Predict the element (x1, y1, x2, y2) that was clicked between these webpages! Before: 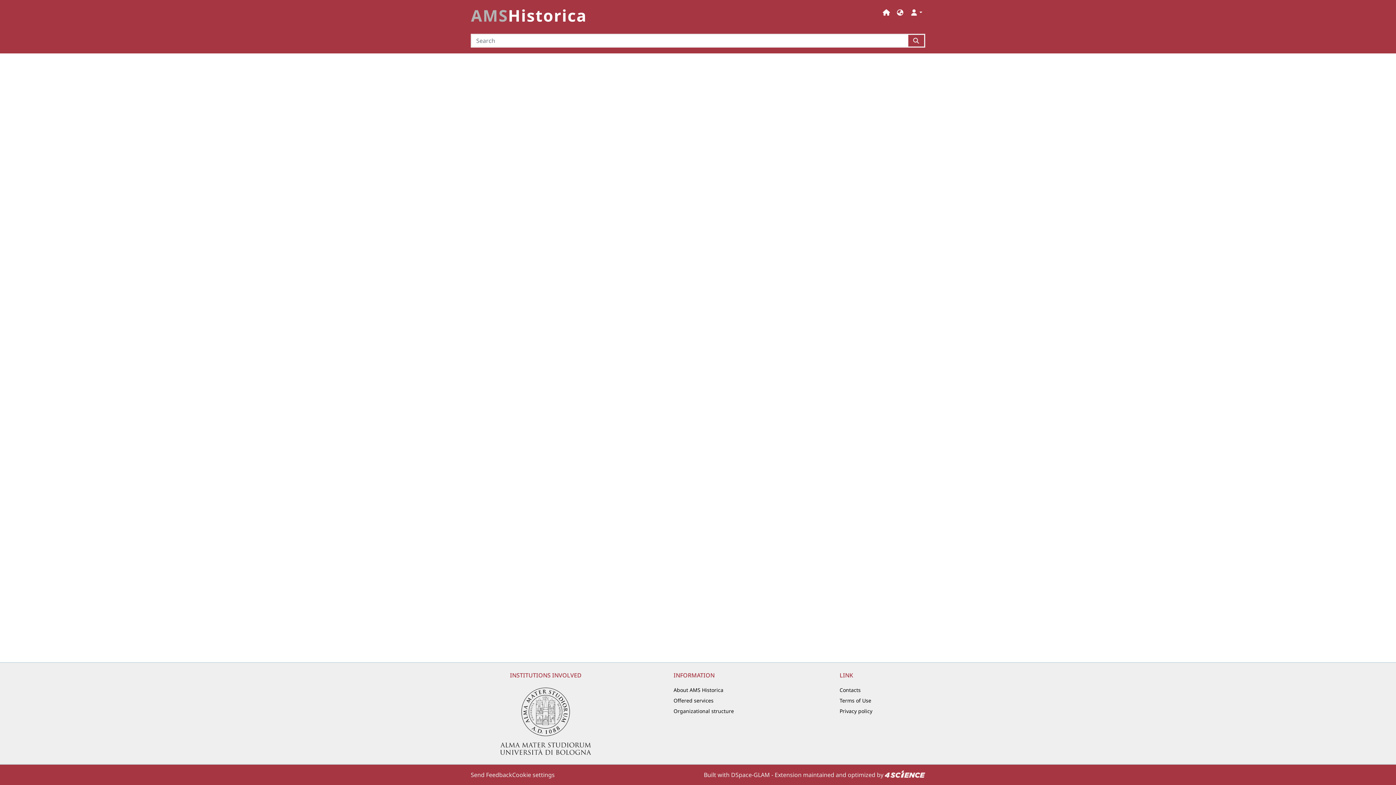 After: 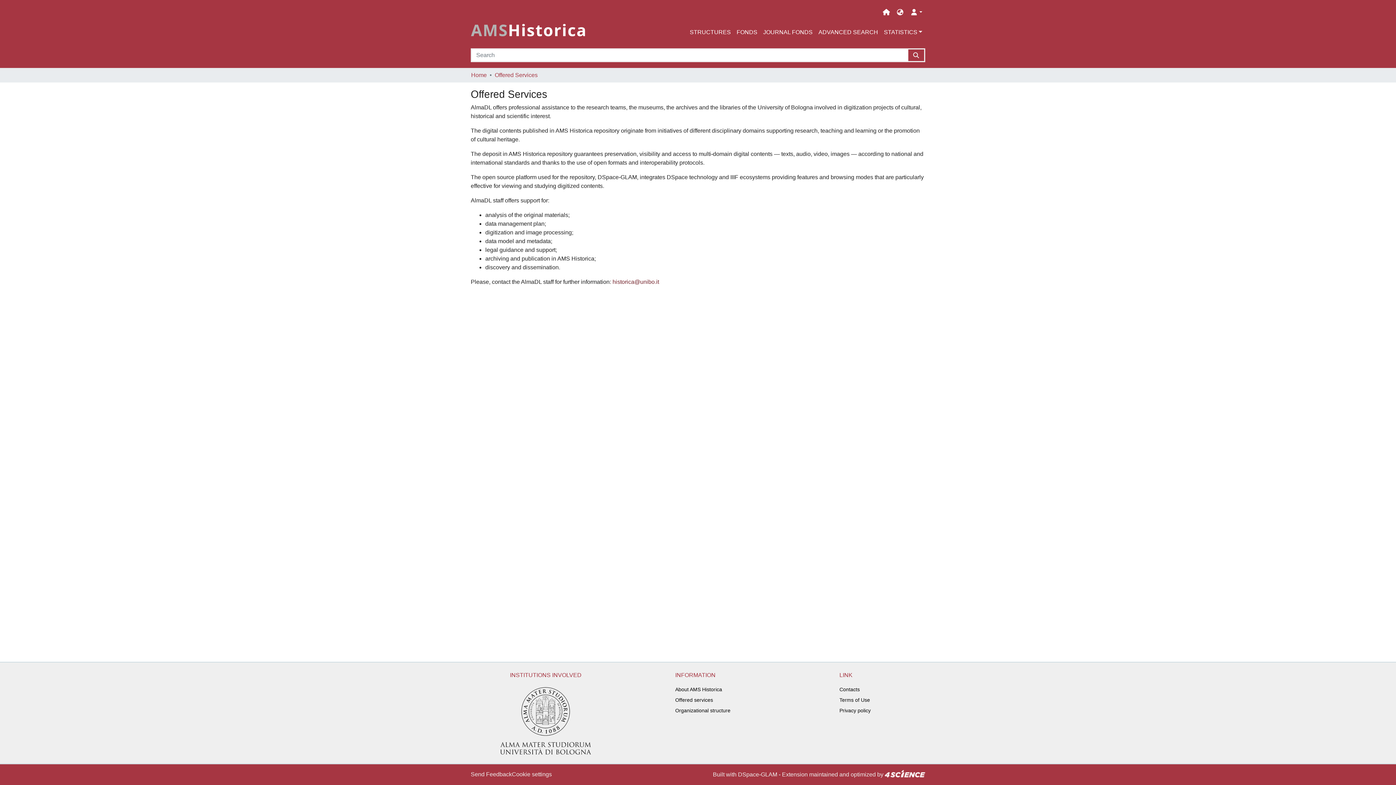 Action: bbox: (673, 695, 713, 706) label: Offered services